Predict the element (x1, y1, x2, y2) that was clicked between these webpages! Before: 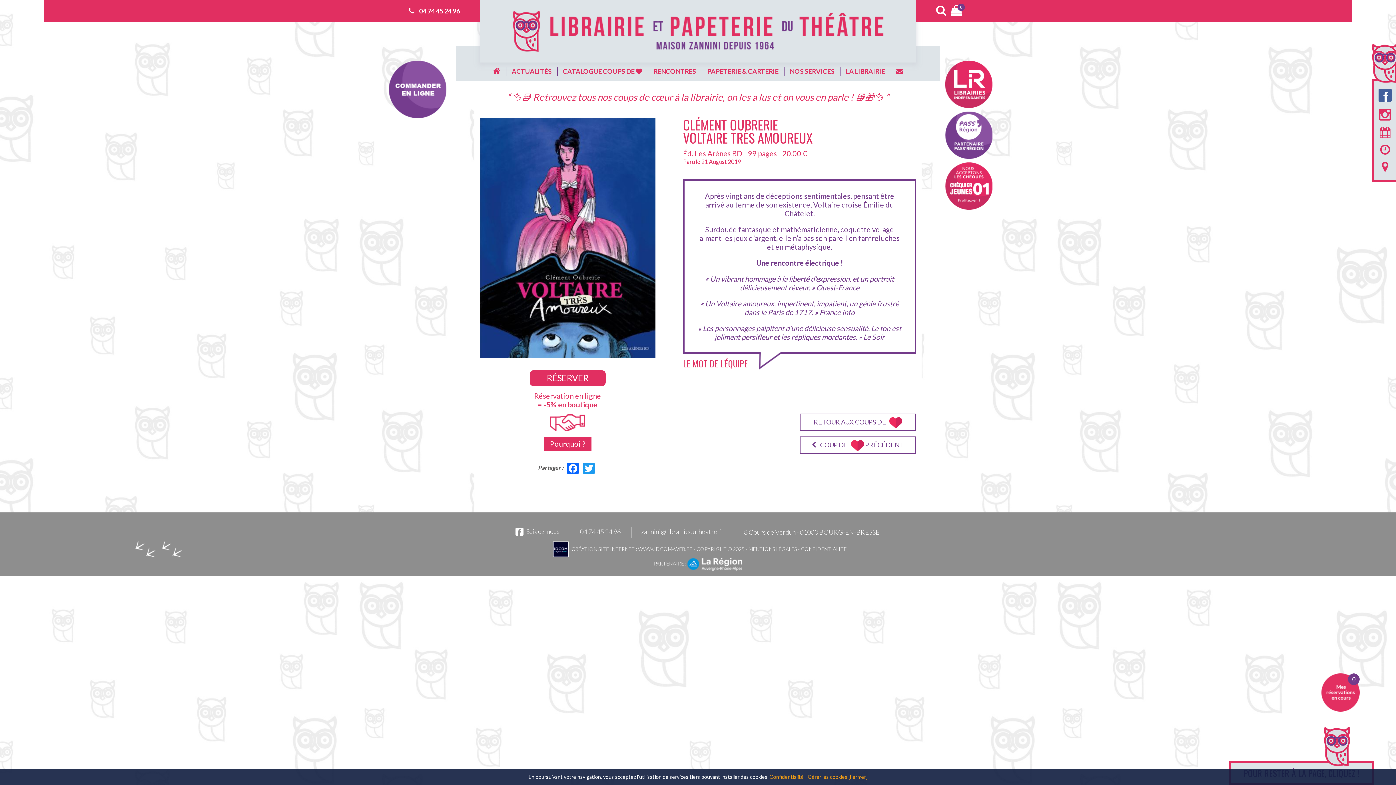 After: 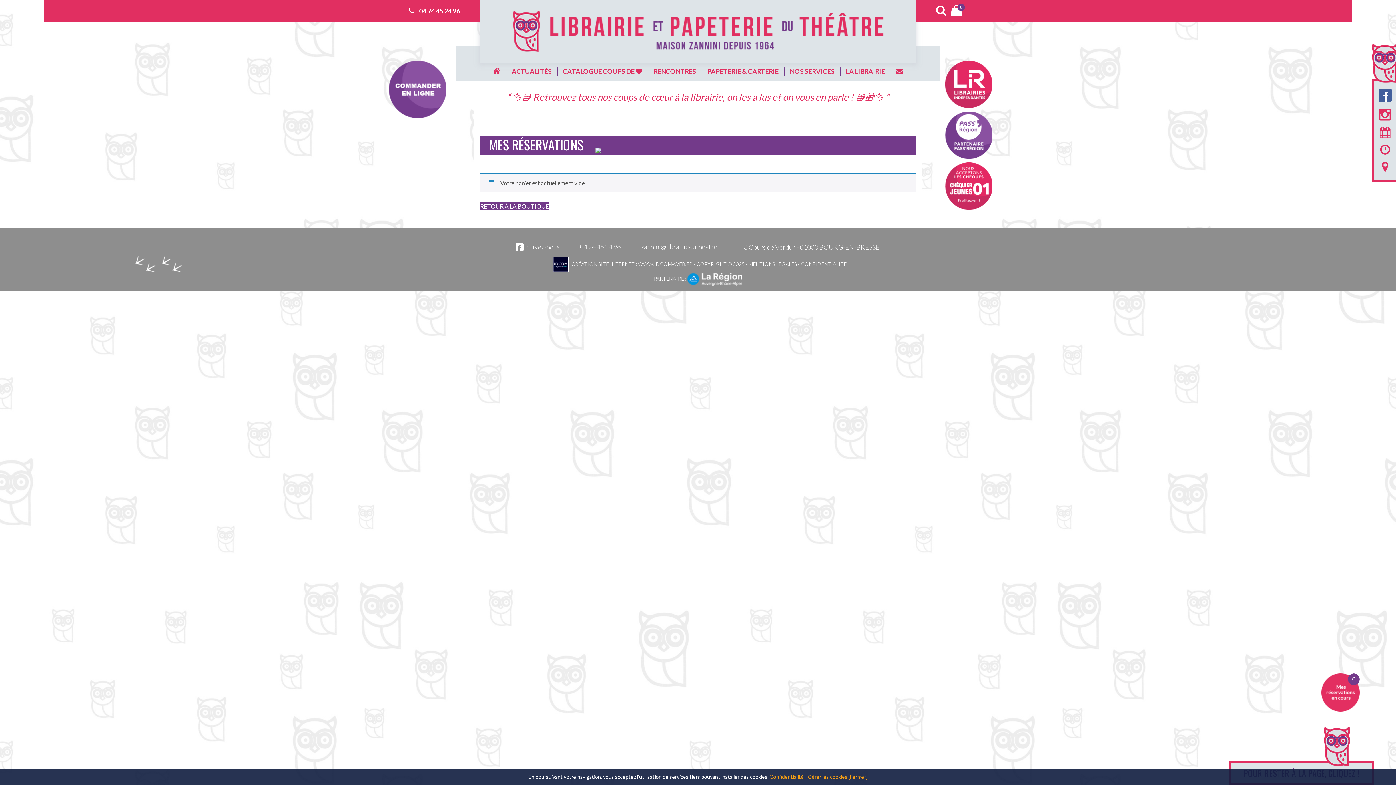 Action: label: 0 bbox: (951, 7, 962, 15)